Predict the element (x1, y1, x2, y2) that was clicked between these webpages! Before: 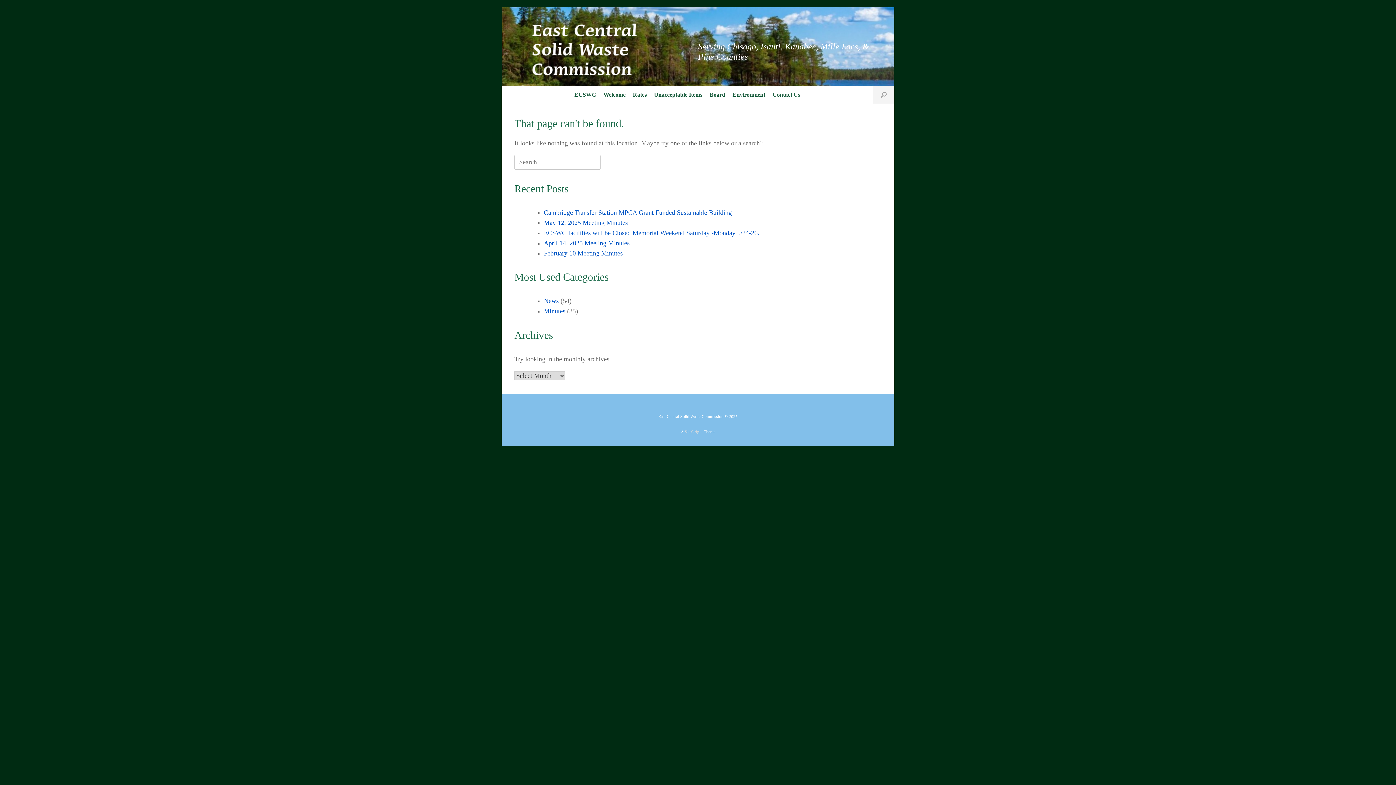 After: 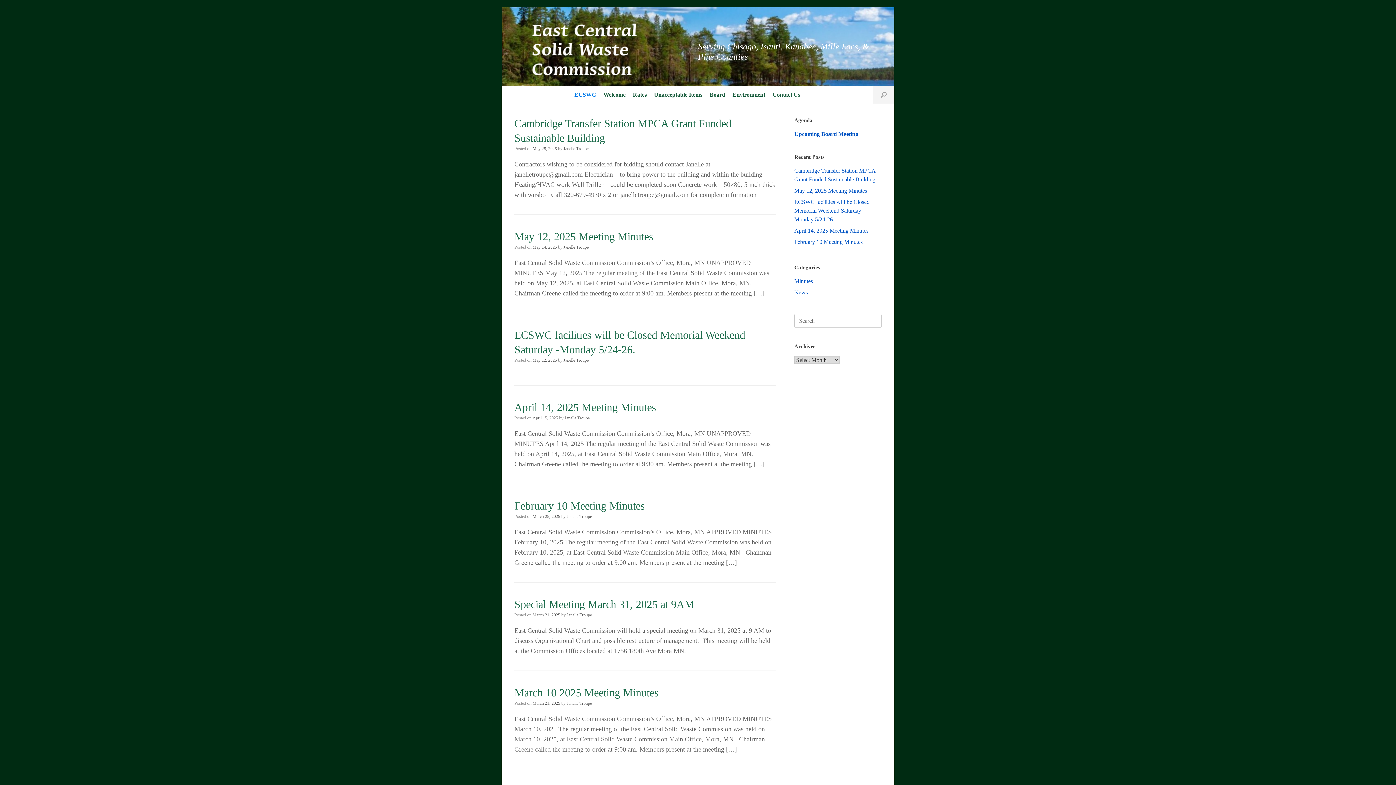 Action: bbox: (514, 7, 638, 86)